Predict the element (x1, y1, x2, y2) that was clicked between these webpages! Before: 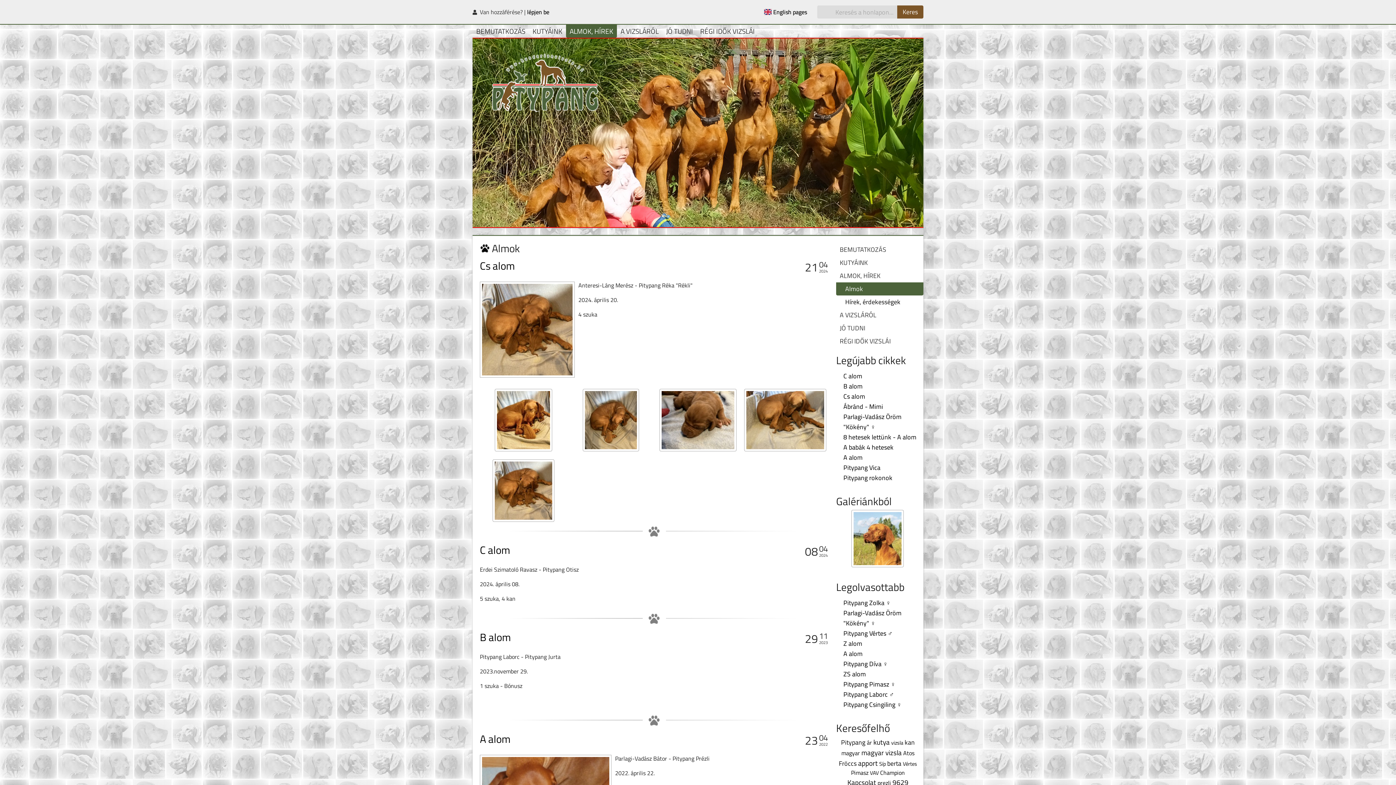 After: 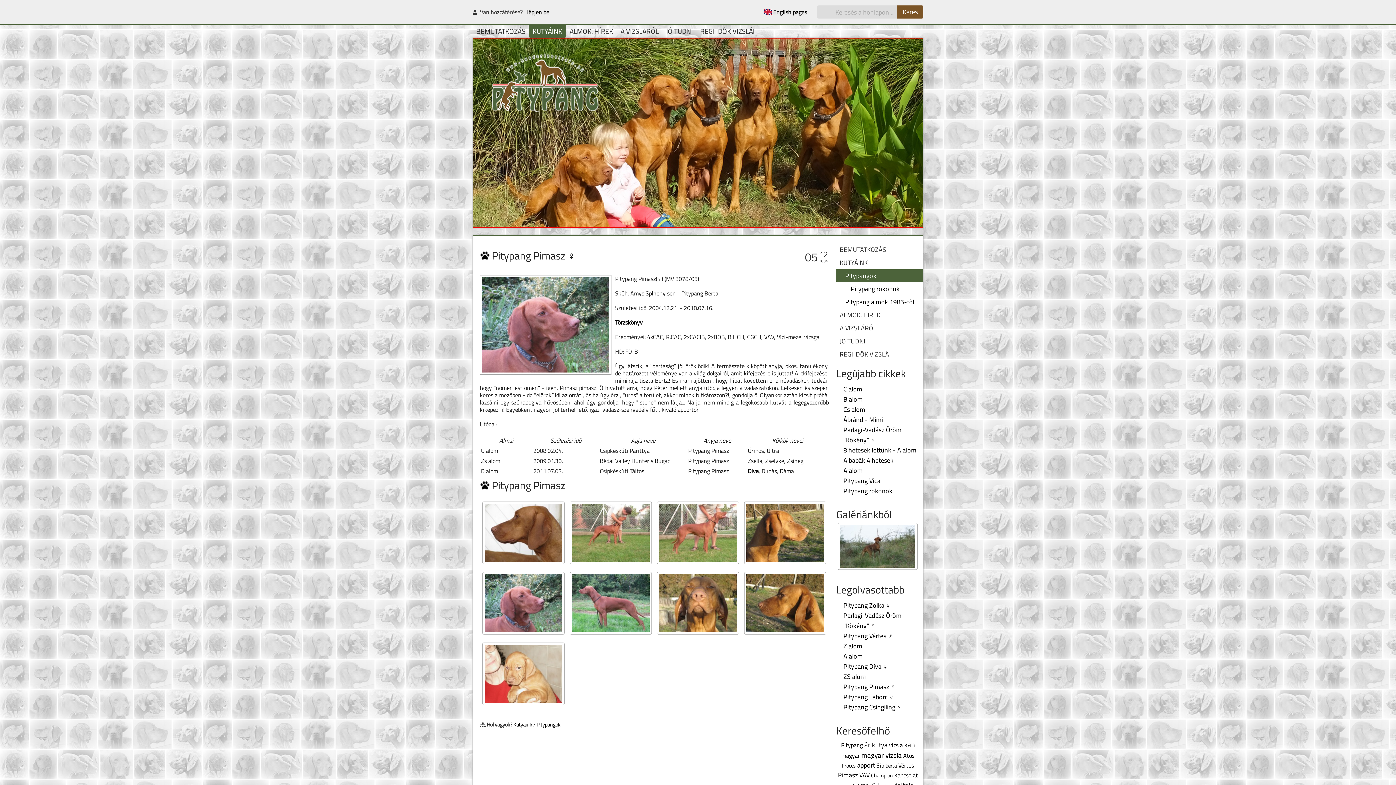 Action: label: Pitypang Pimasz ♀ bbox: (843, 679, 896, 689)